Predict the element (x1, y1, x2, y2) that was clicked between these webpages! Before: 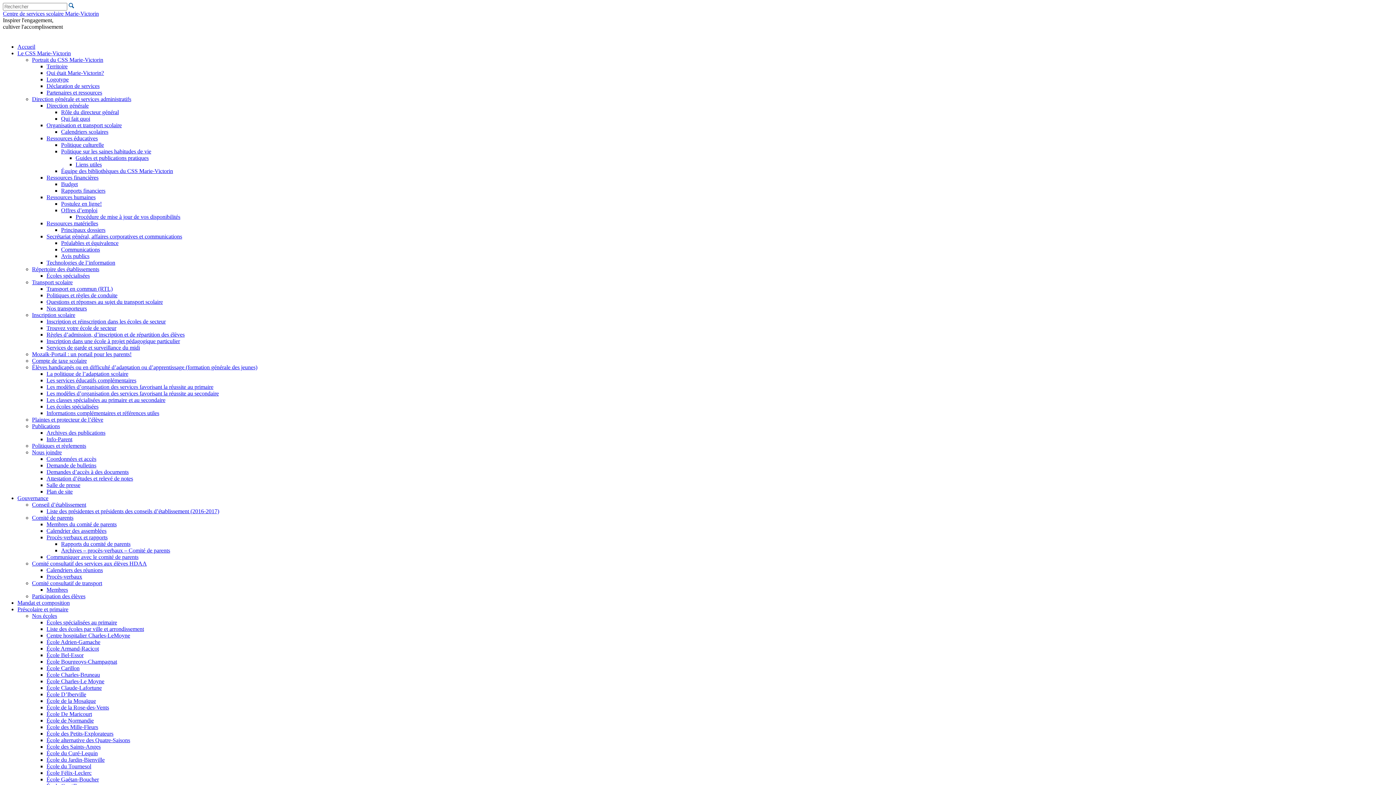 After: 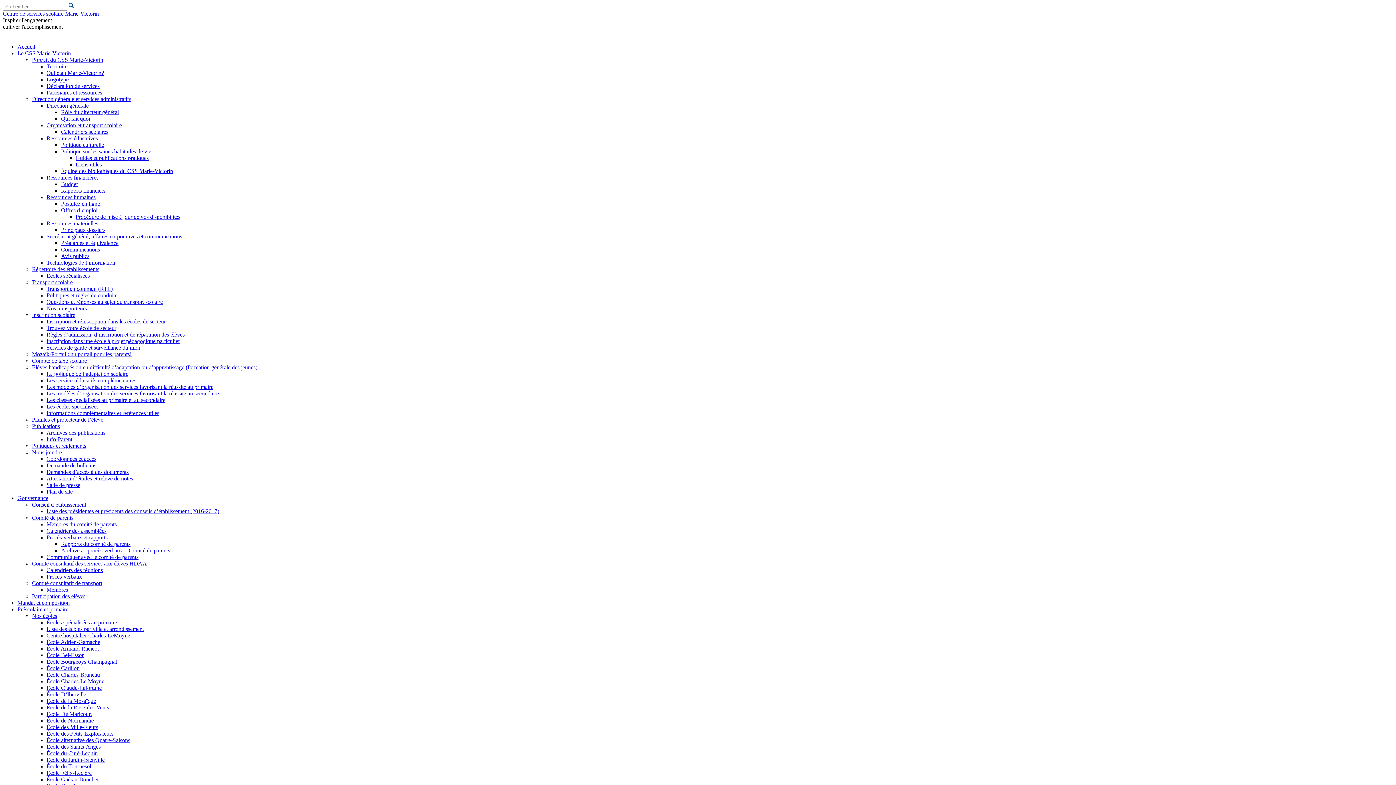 Action: bbox: (32, 423, 60, 429) label: Publications